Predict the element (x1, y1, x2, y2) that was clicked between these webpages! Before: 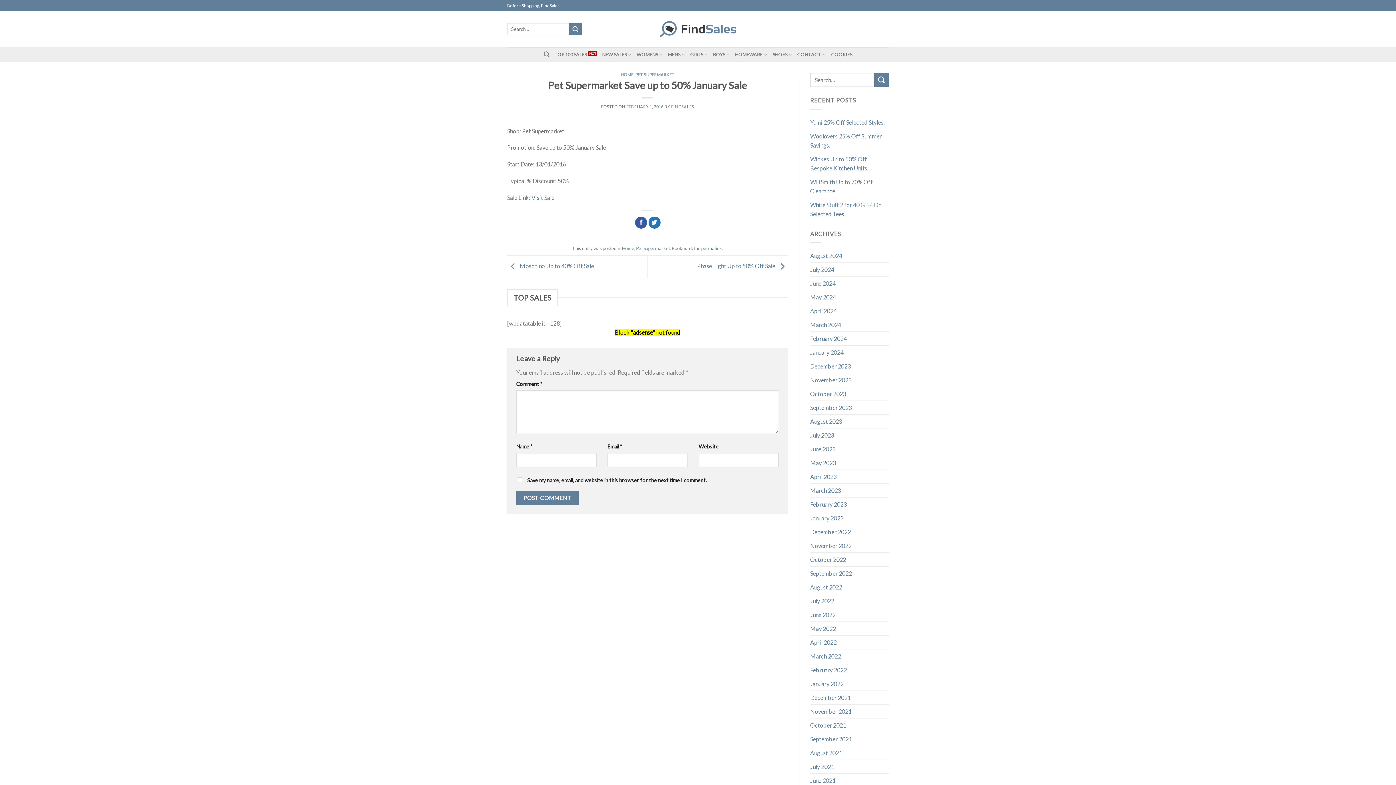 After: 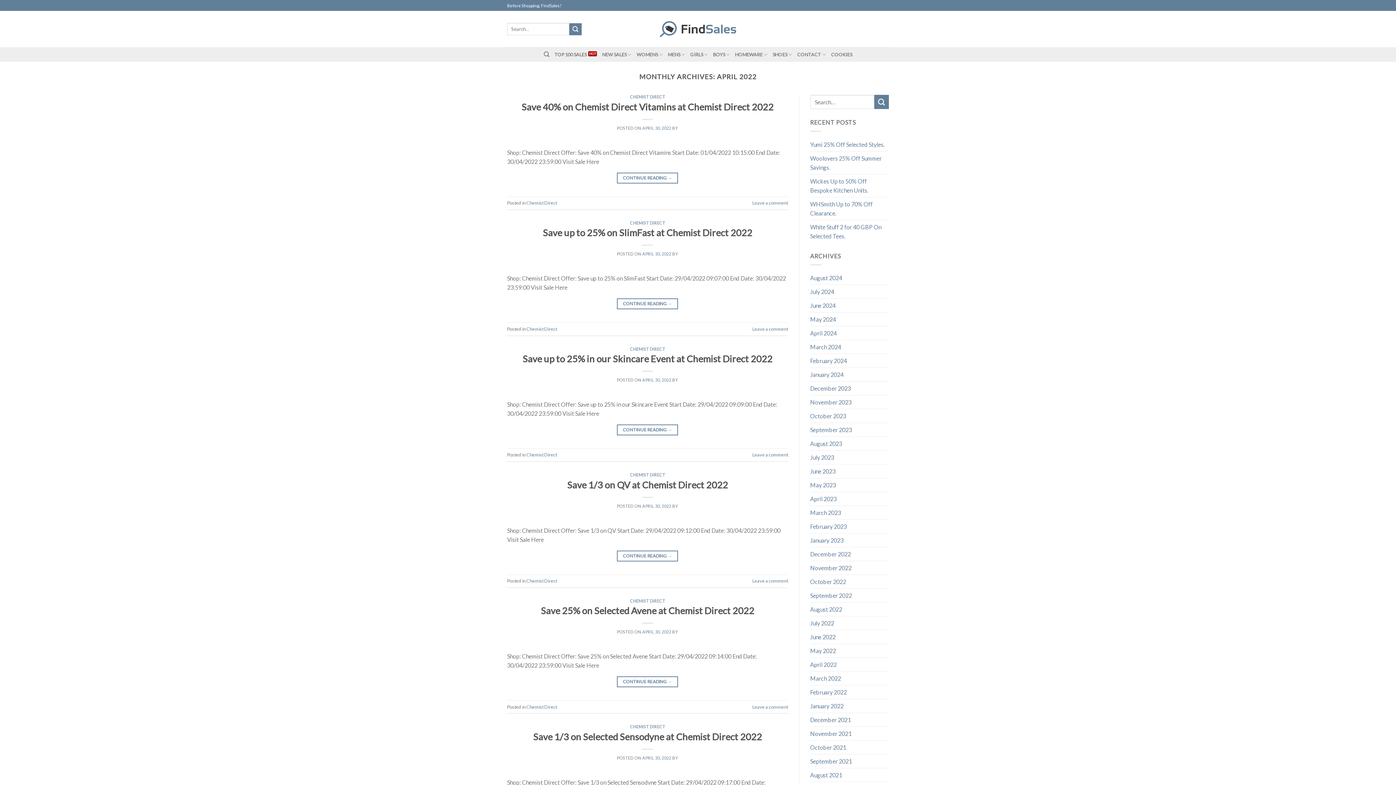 Action: label: April 2022 bbox: (810, 636, 836, 649)